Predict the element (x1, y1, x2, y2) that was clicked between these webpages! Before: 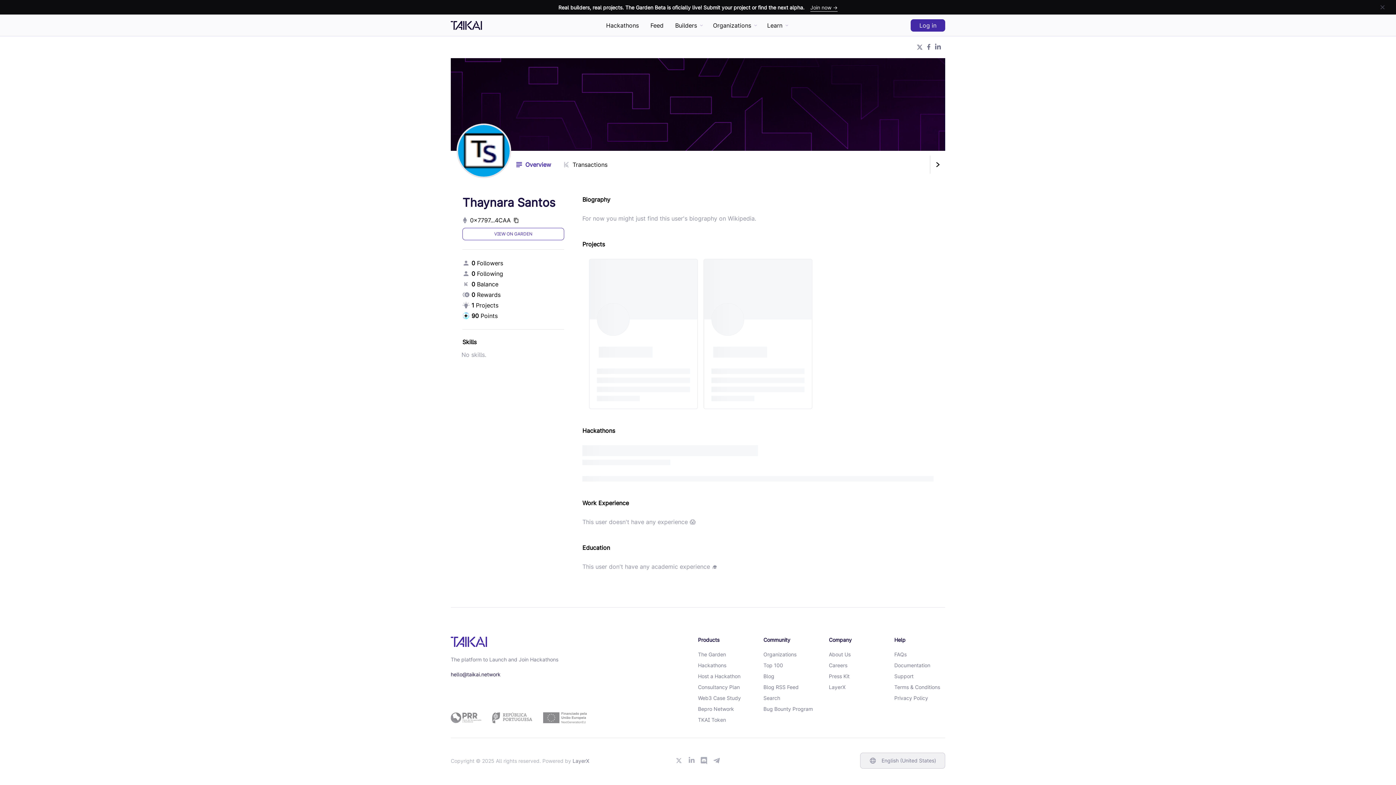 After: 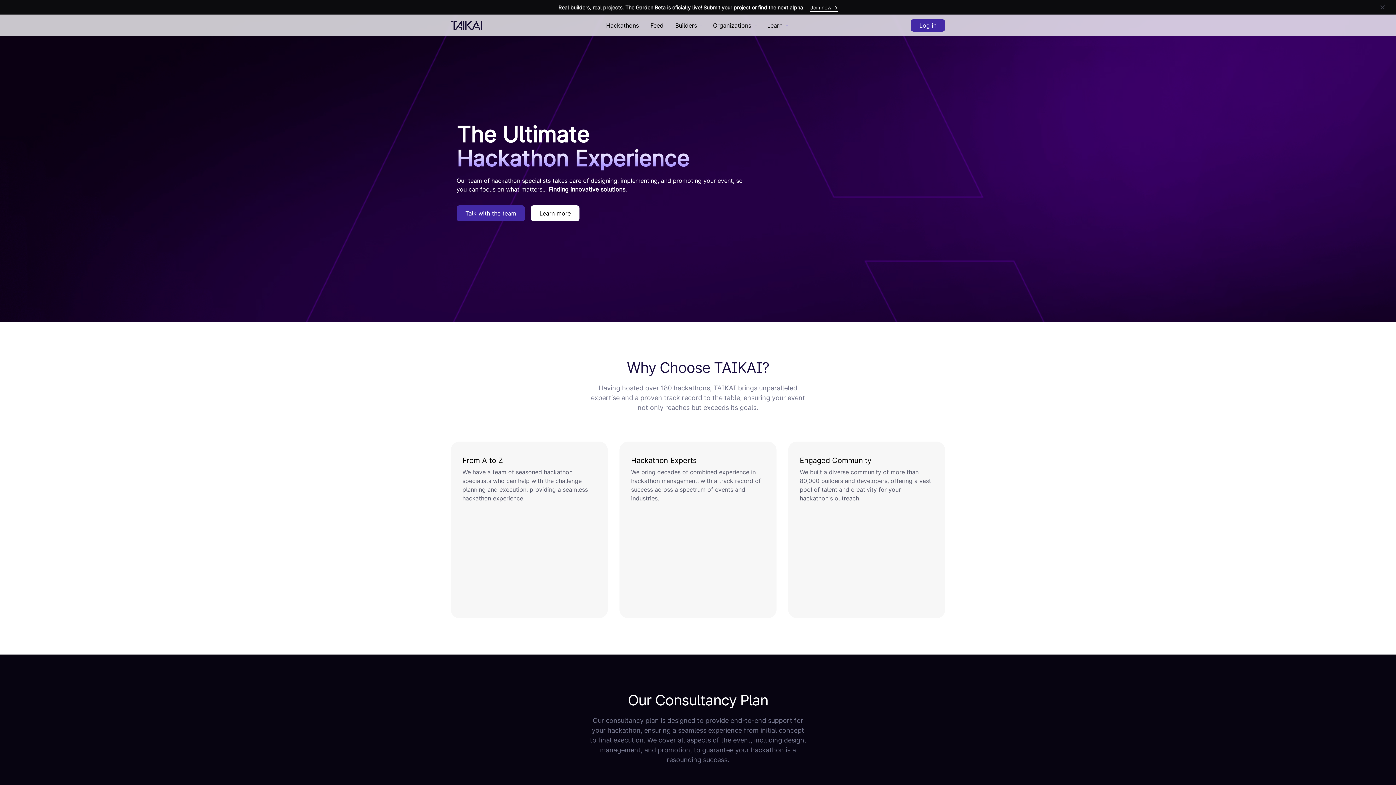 Action: bbox: (698, 684, 740, 690) label: Consultancy Plan